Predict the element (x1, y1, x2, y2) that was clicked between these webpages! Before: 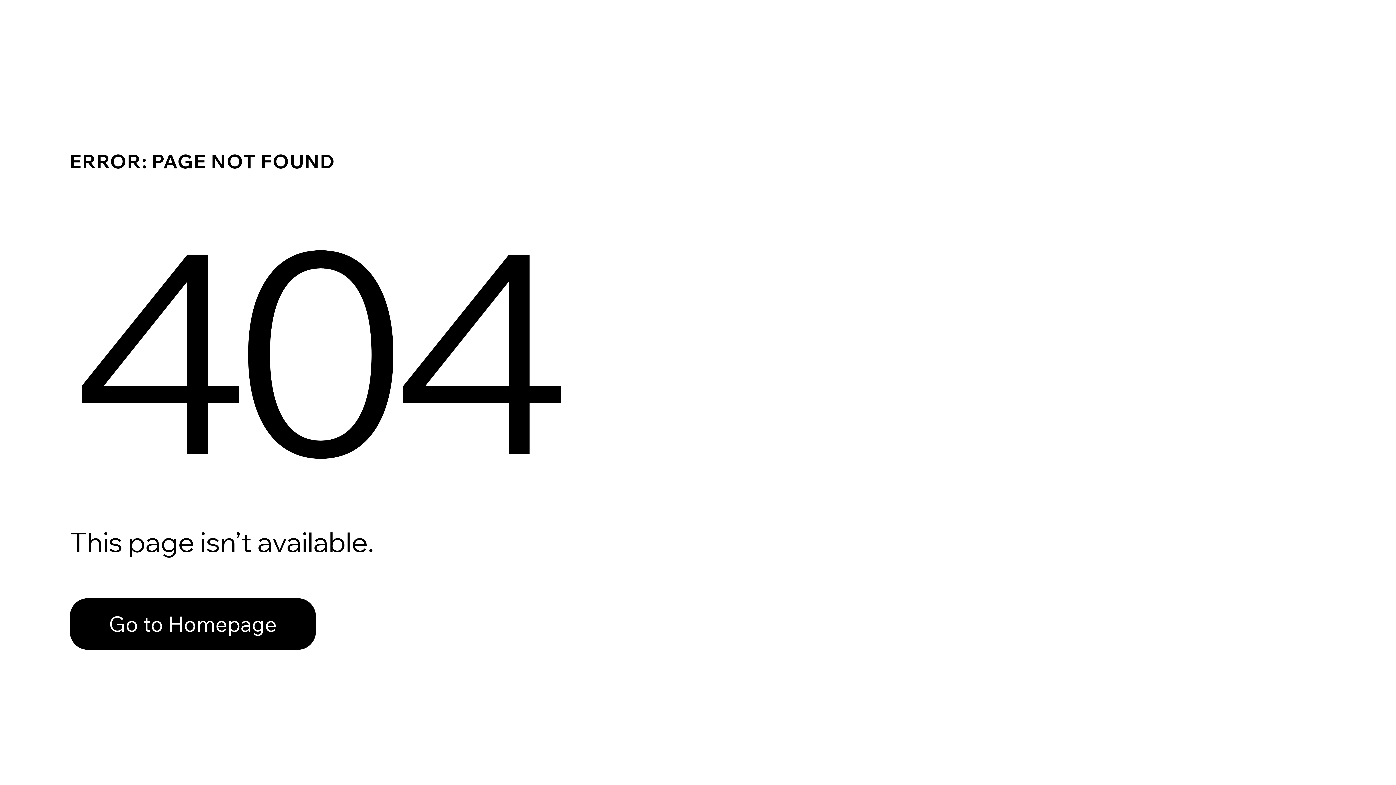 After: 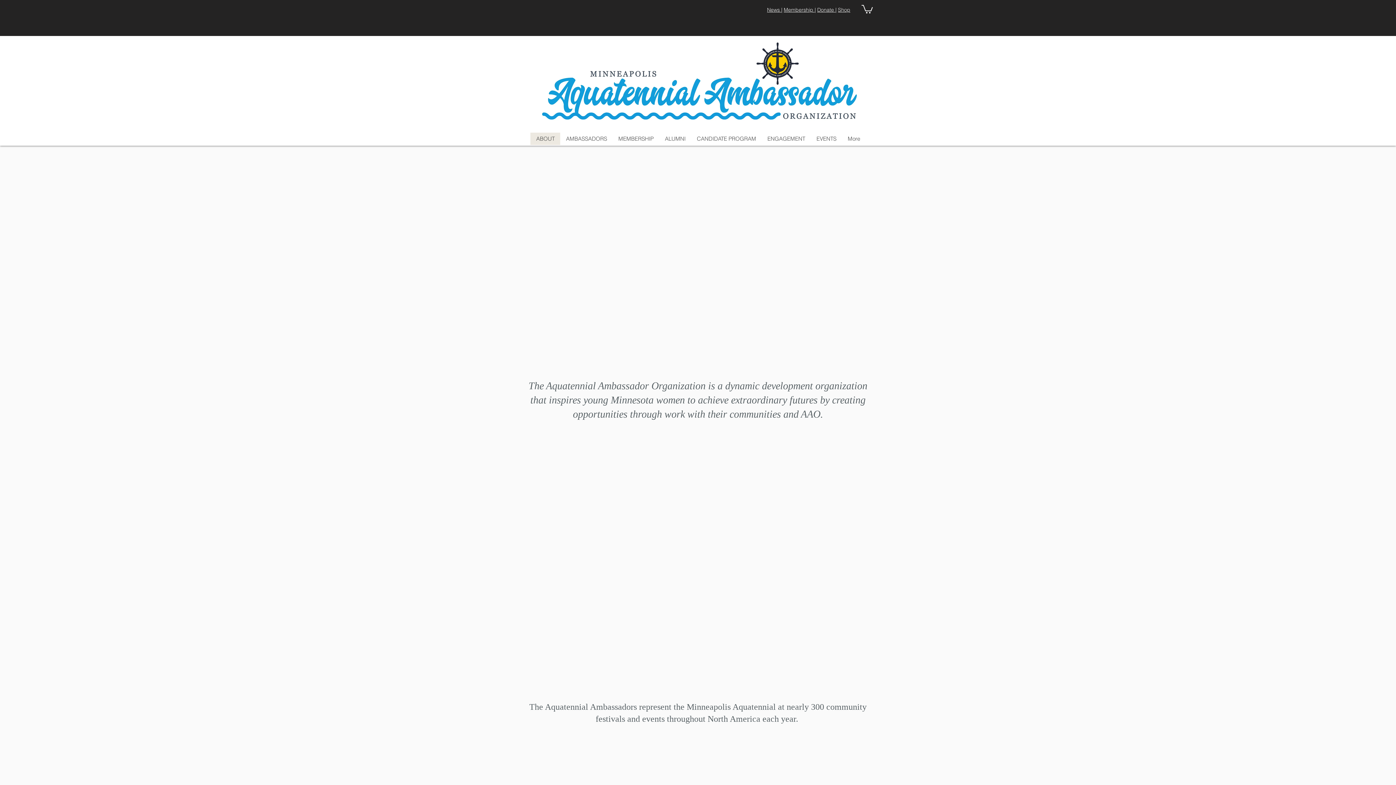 Action: bbox: (69, 598, 316, 650) label: Go to Homepage